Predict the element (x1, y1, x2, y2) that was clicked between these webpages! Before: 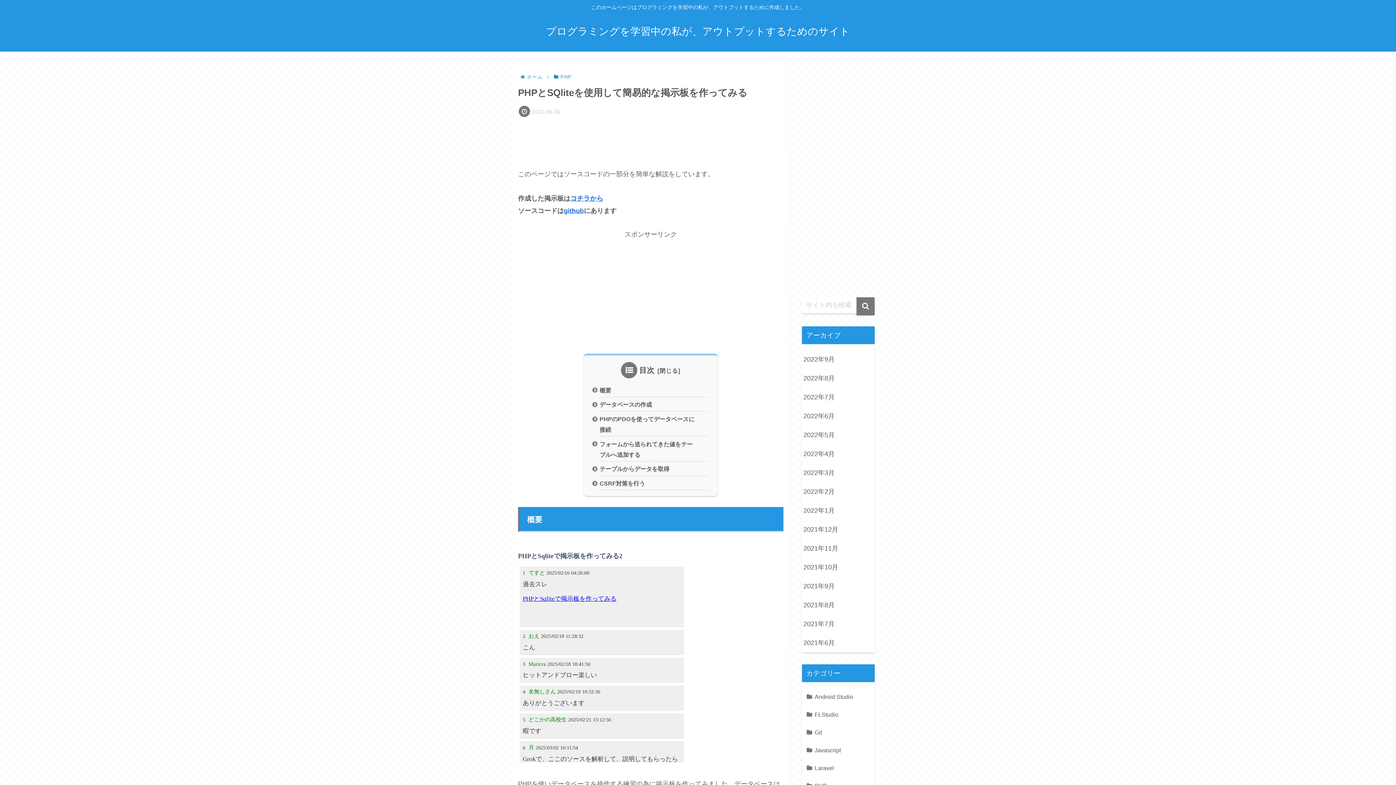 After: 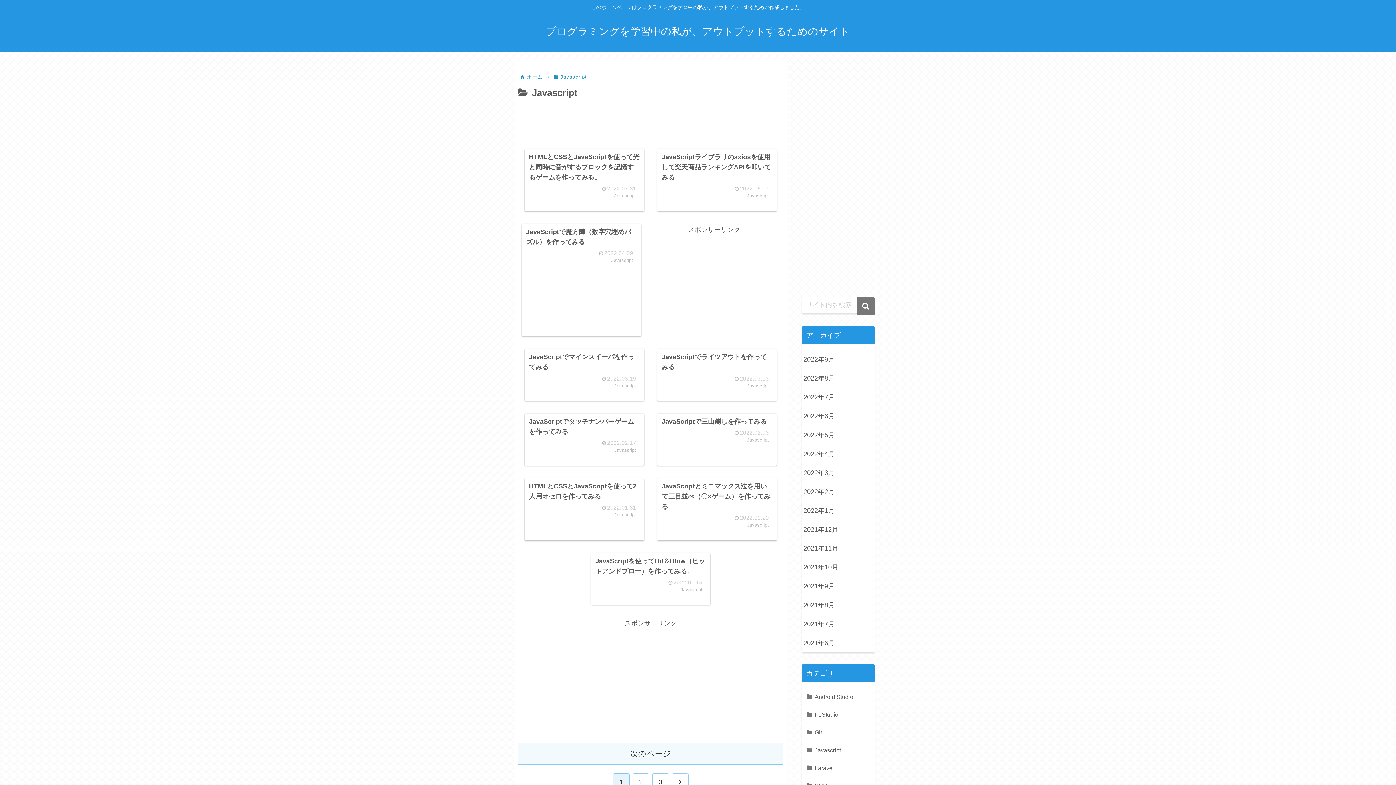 Action: bbox: (805, 741, 872, 759) label: Javascript